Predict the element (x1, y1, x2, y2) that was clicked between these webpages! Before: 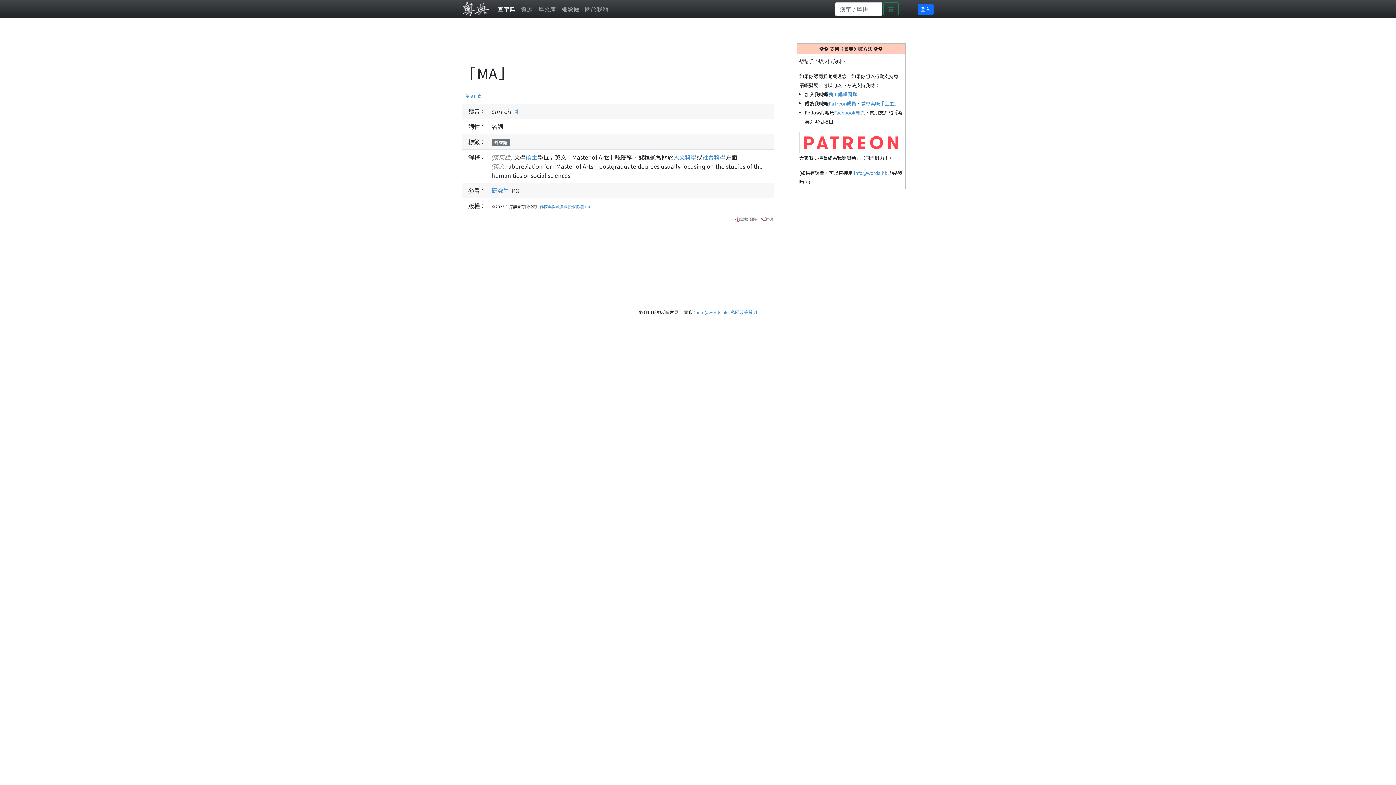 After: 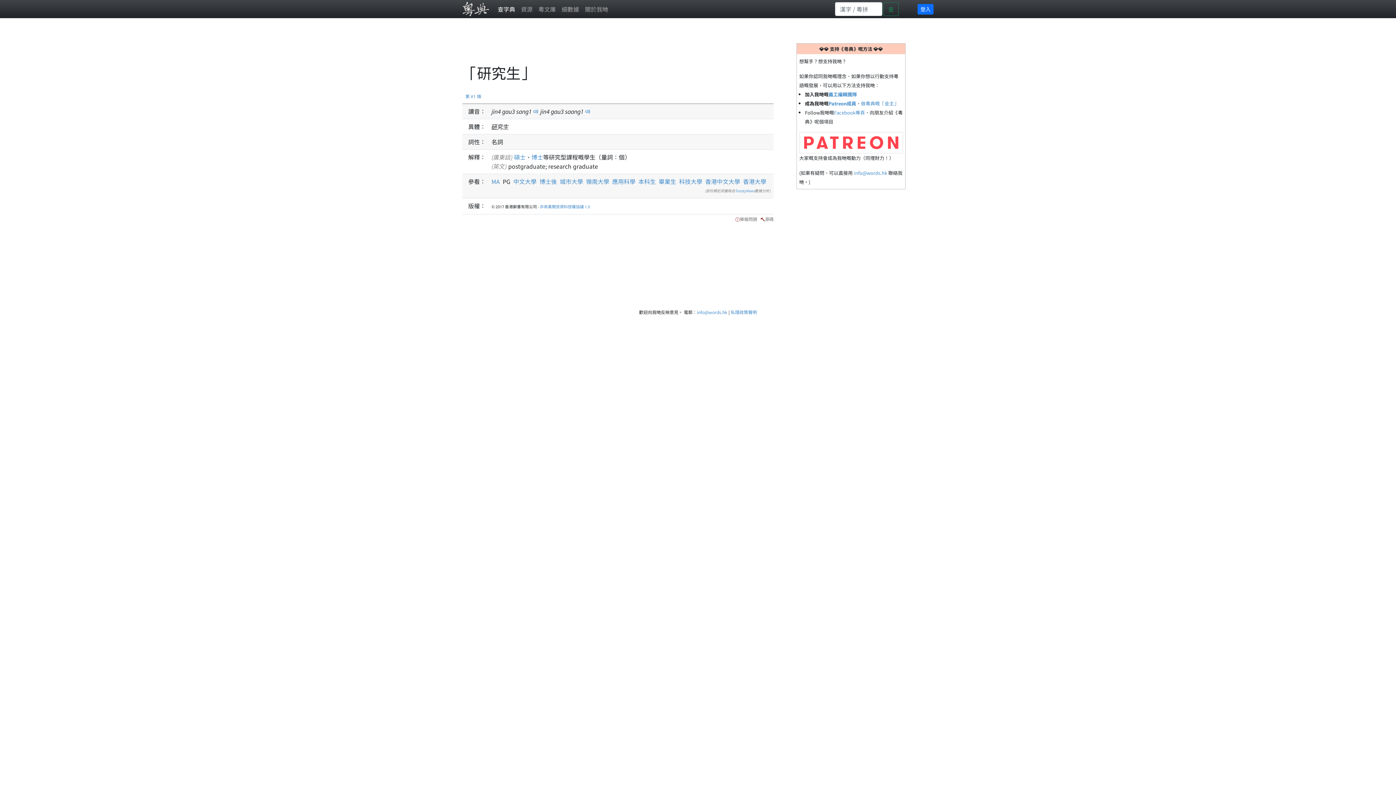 Action: label: 研究生  bbox: (491, 186, 512, 194)